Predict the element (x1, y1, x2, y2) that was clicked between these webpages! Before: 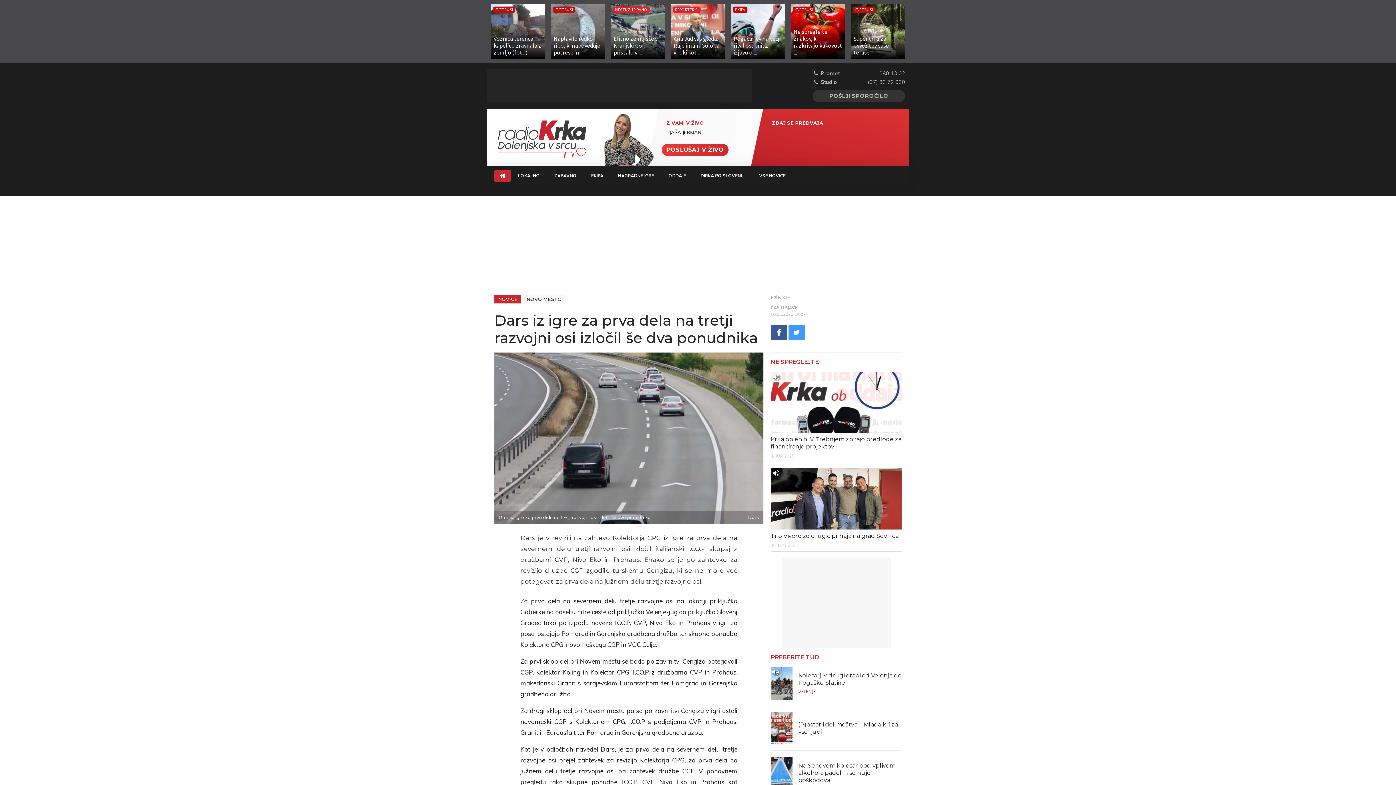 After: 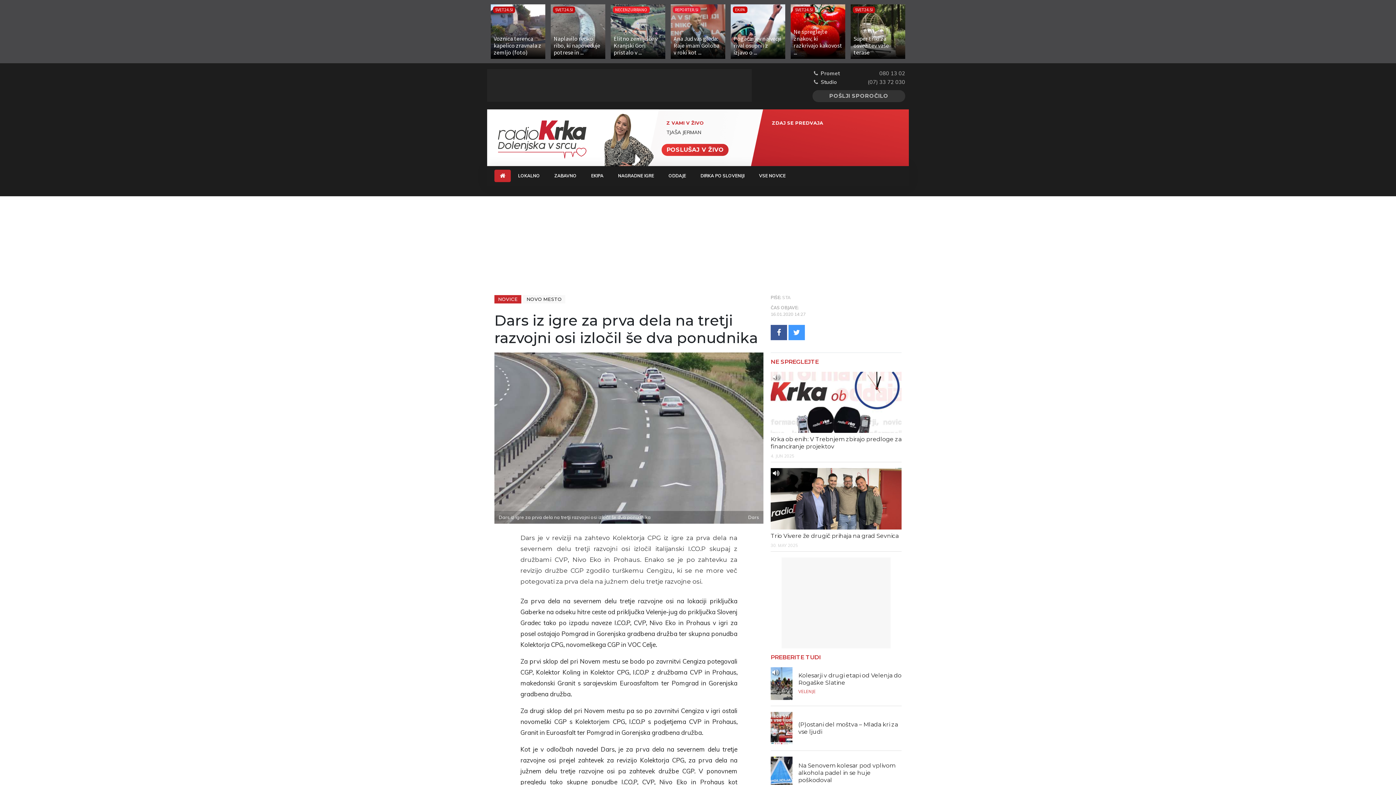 Action: bbox: (670, 4, 725, 58) label: REPORTER.SI
Ana Jud vas gleda: Raje imam Goloba v roki kot ...